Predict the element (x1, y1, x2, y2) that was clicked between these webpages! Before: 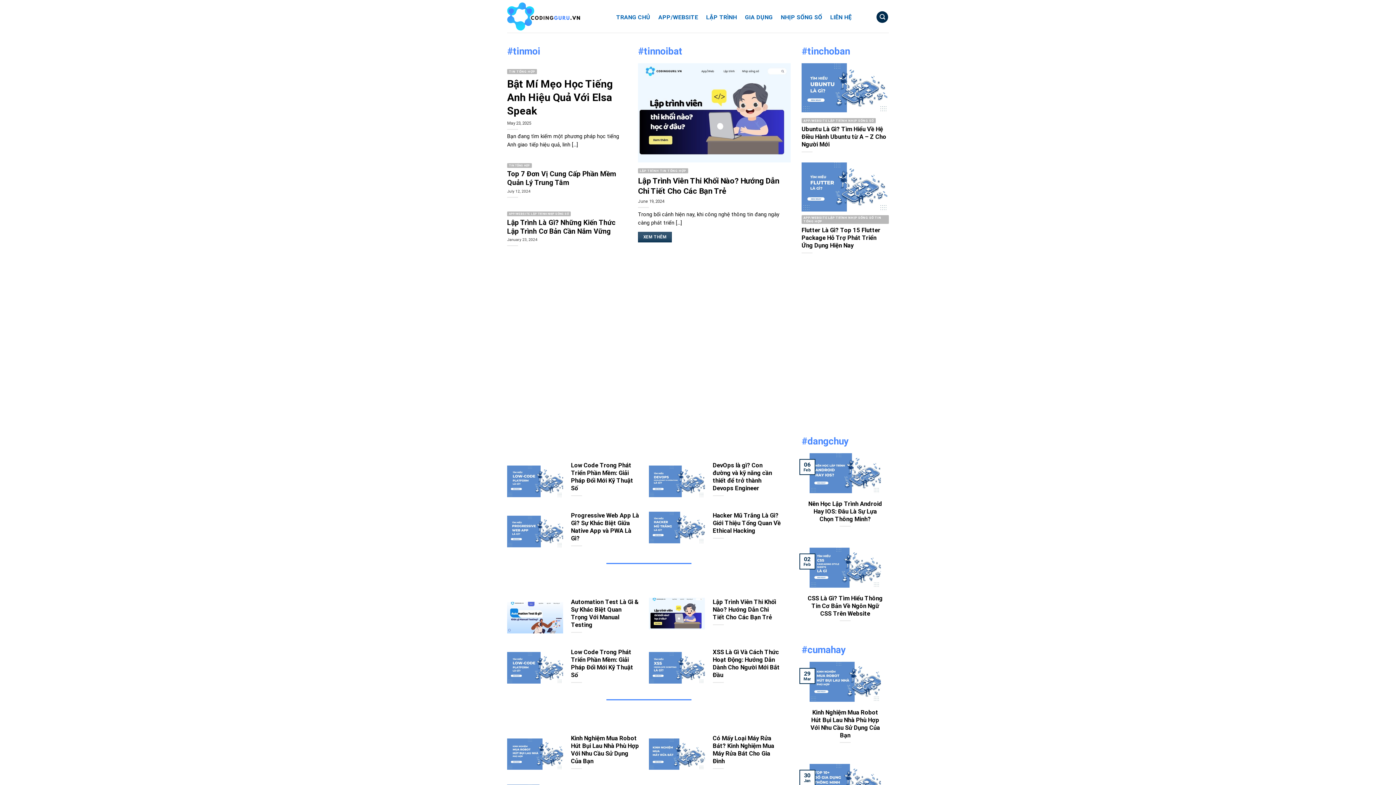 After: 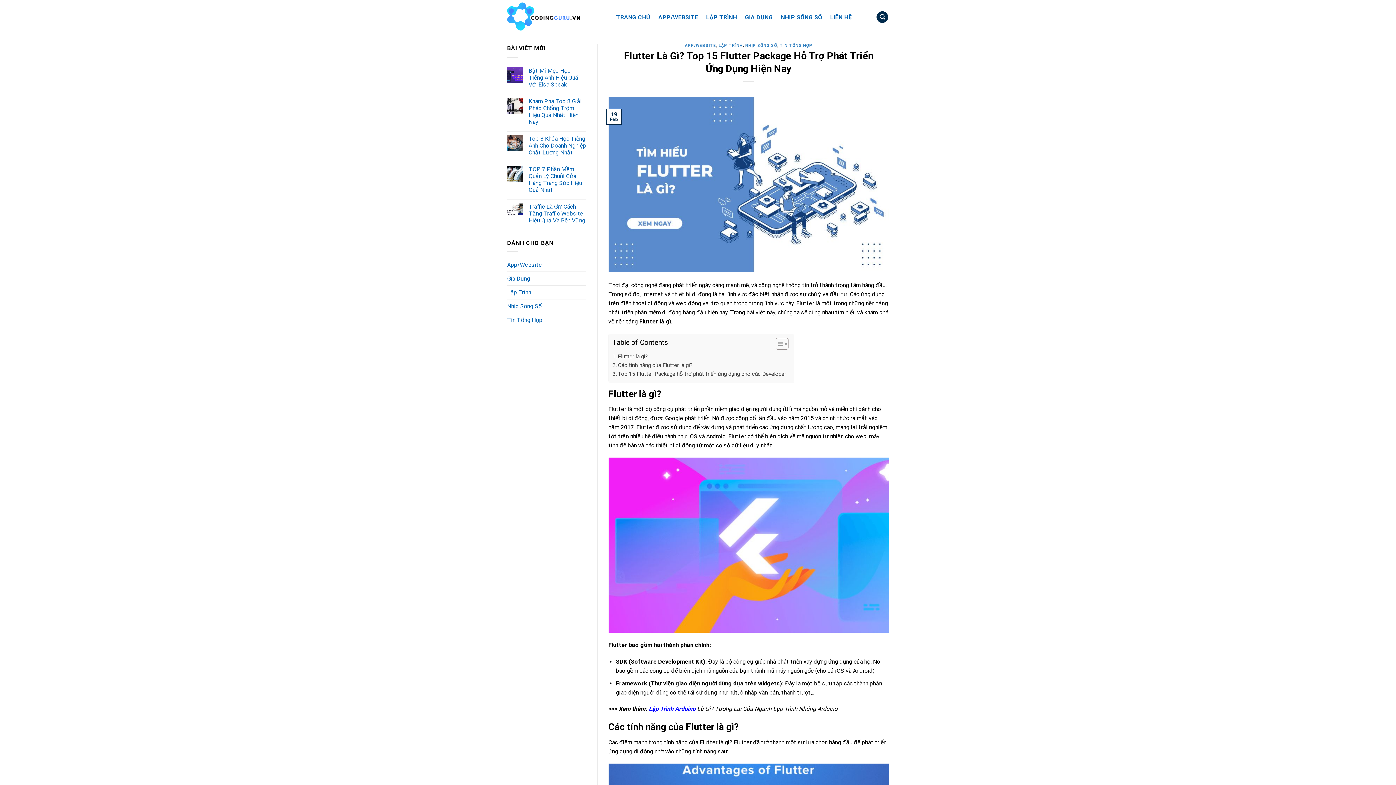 Action: bbox: (801, 226, 889, 249) label: Flutter Là Gì? Top 15 Flutter Package Hỗ Trợ Phát Triển Ứng Dụng Hiện Nay